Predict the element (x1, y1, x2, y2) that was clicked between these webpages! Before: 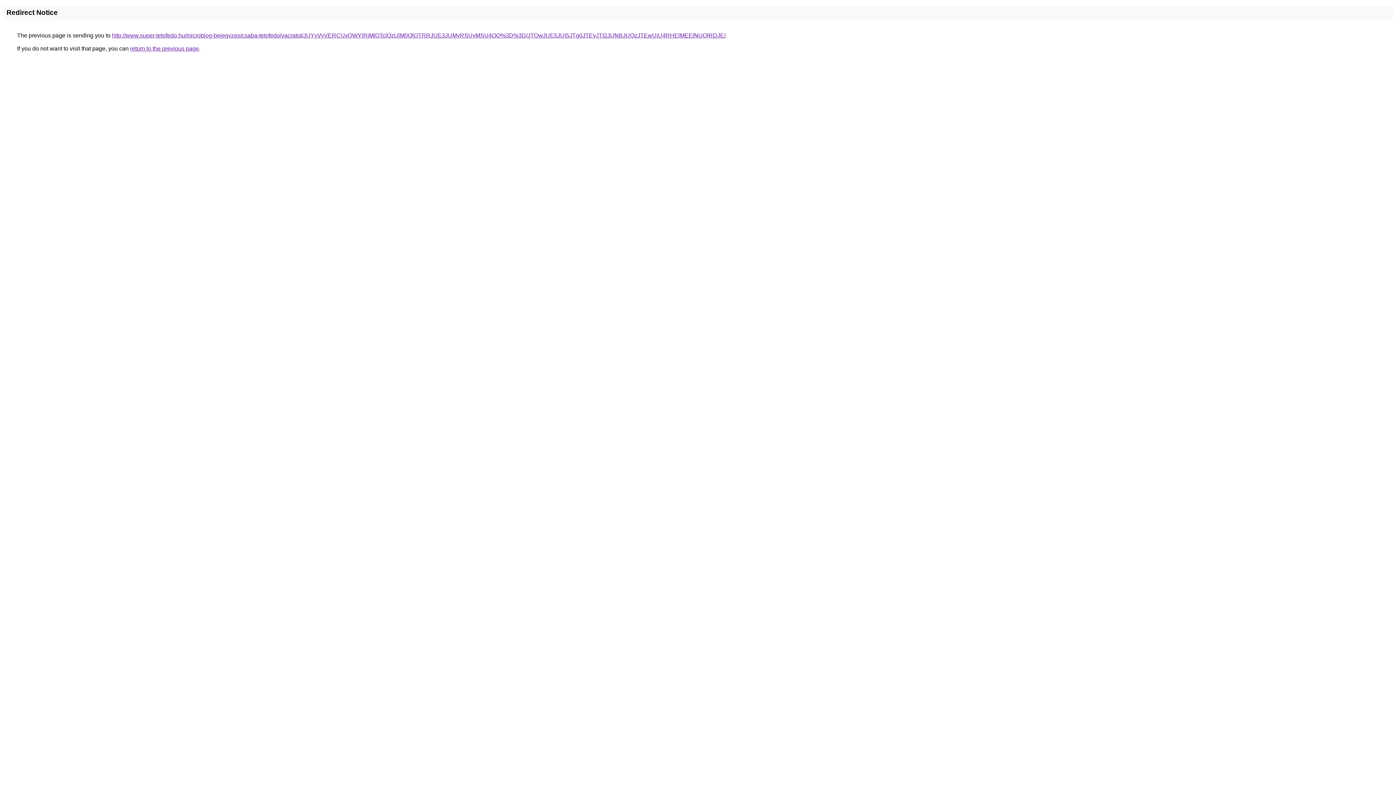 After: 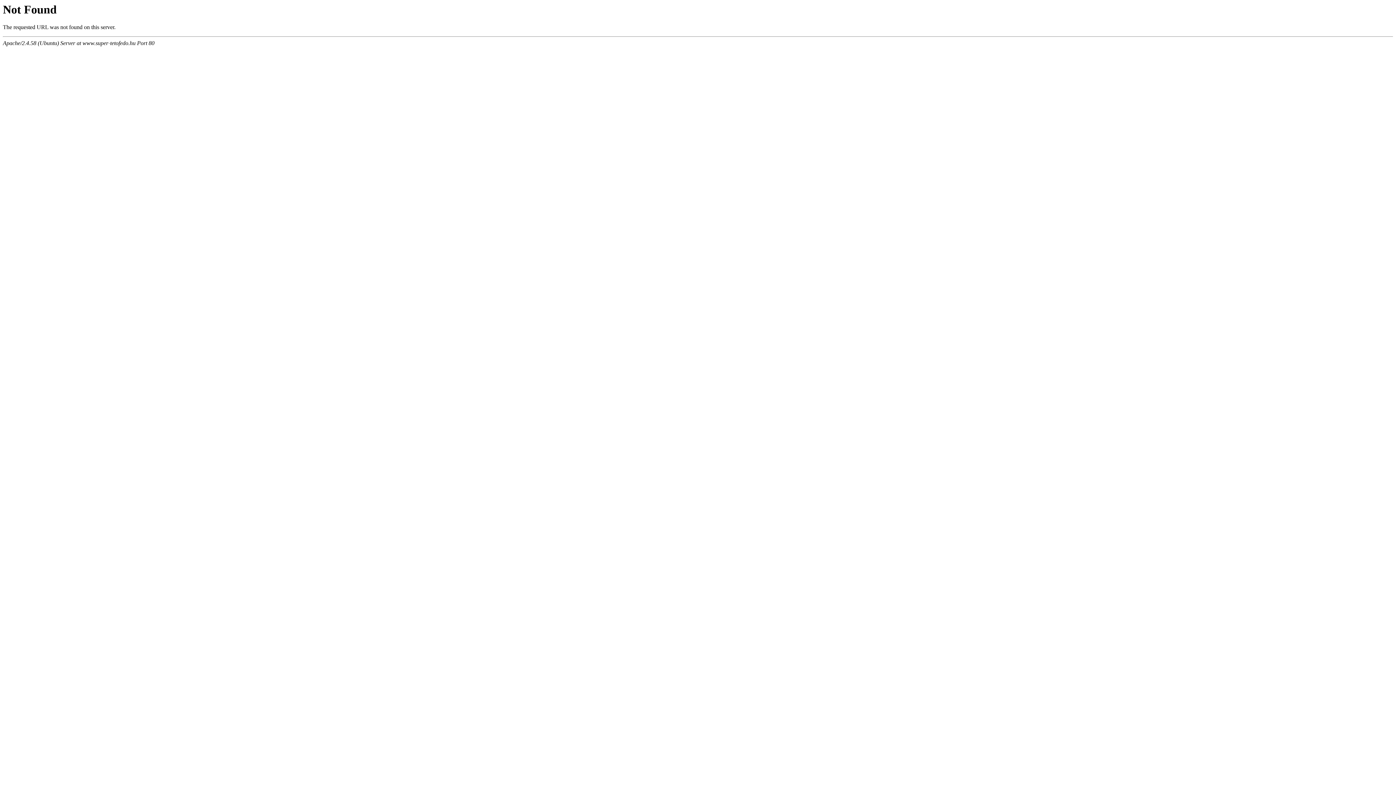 Action: label: http://www.super-tetofedo.hu/microblog-bejegyzes/csaba-tetofedo/vacratot/JUYyVyVERCUxQWYlRjMlOTclQzUlM0QlOTRRJUE3JUMyRSUyMSU4OQ%3D%3D/JTQwJUE5JUI5JTg0JTEyJTI2JUNBJUQzJTEwUiU4RHElMEElNUQlRDJE/ bbox: (112, 32, 725, 38)